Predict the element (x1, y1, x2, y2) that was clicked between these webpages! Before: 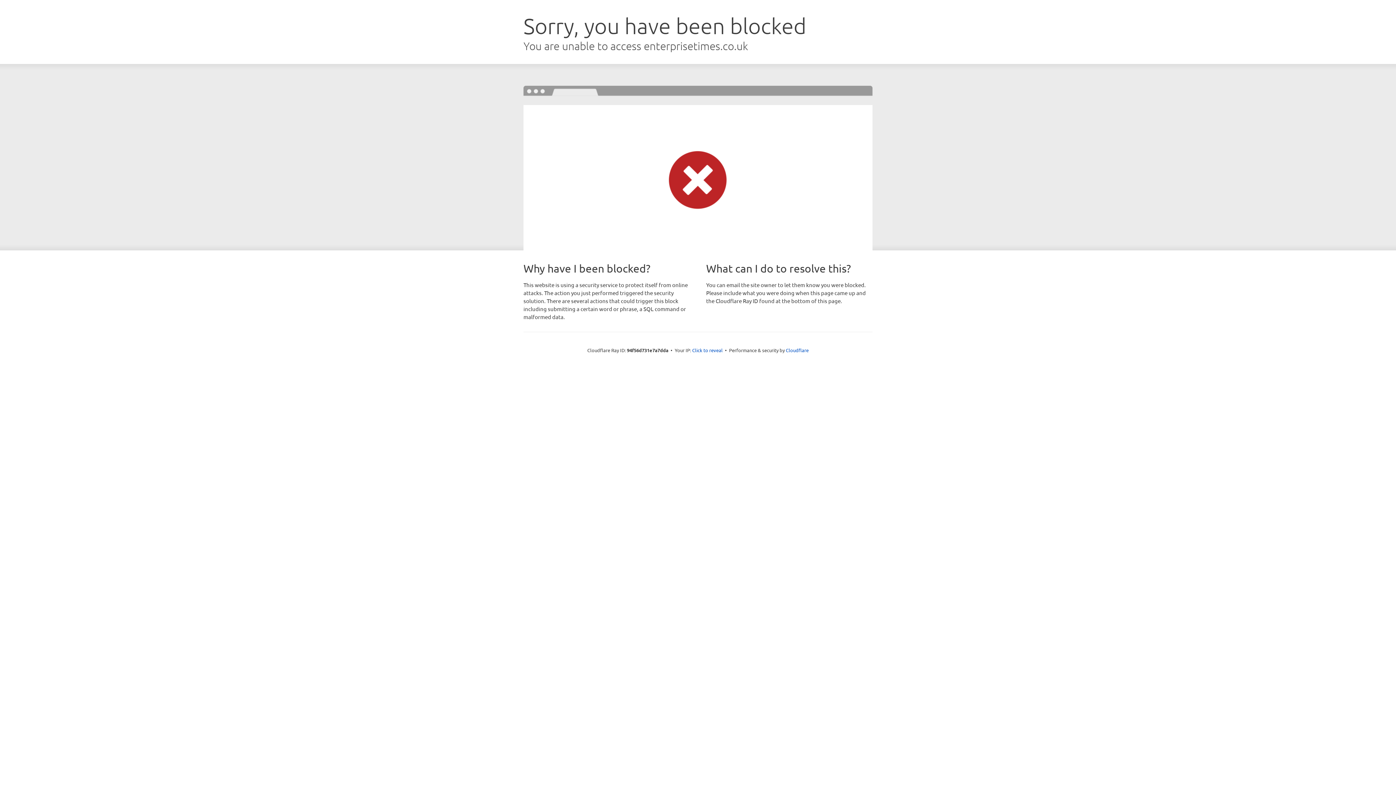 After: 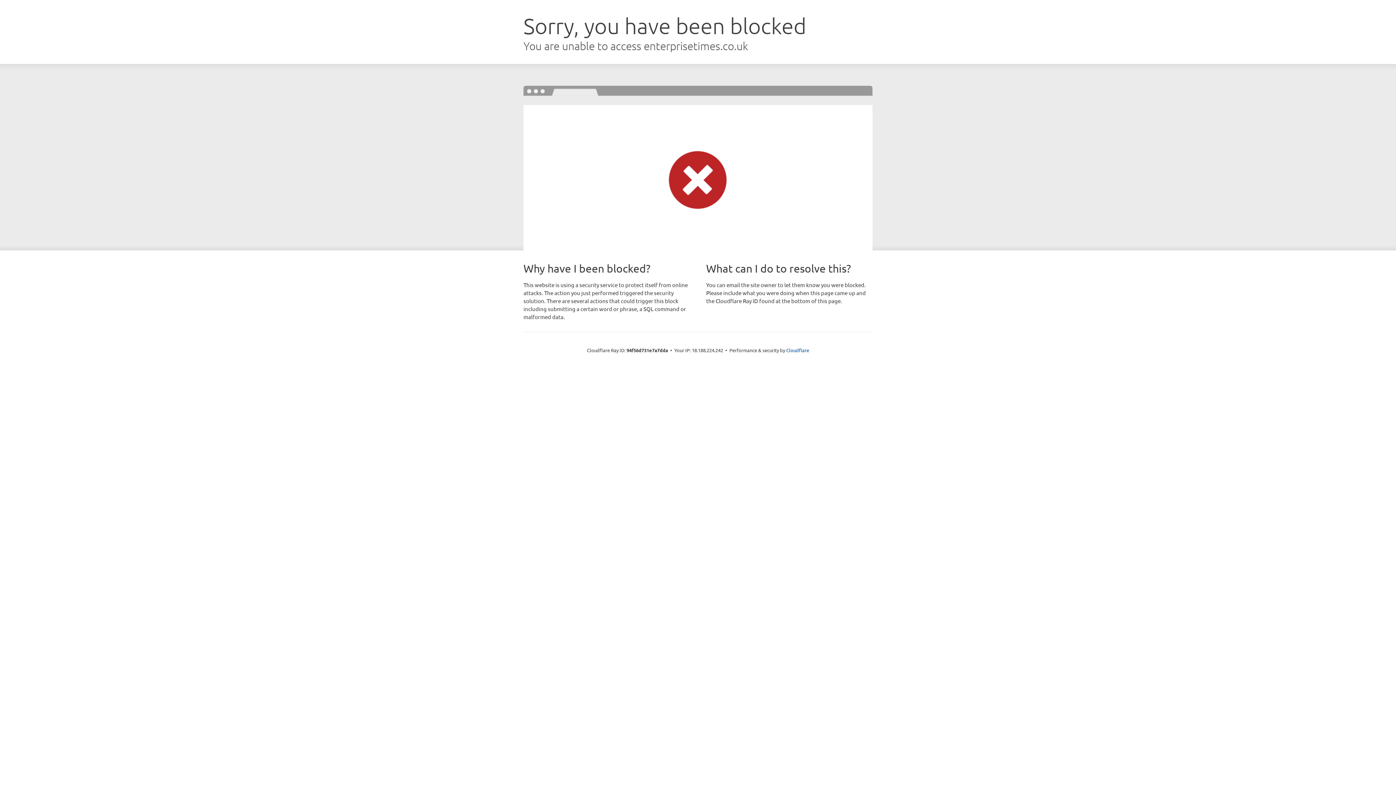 Action: label: Click to reveal bbox: (692, 346, 722, 353)